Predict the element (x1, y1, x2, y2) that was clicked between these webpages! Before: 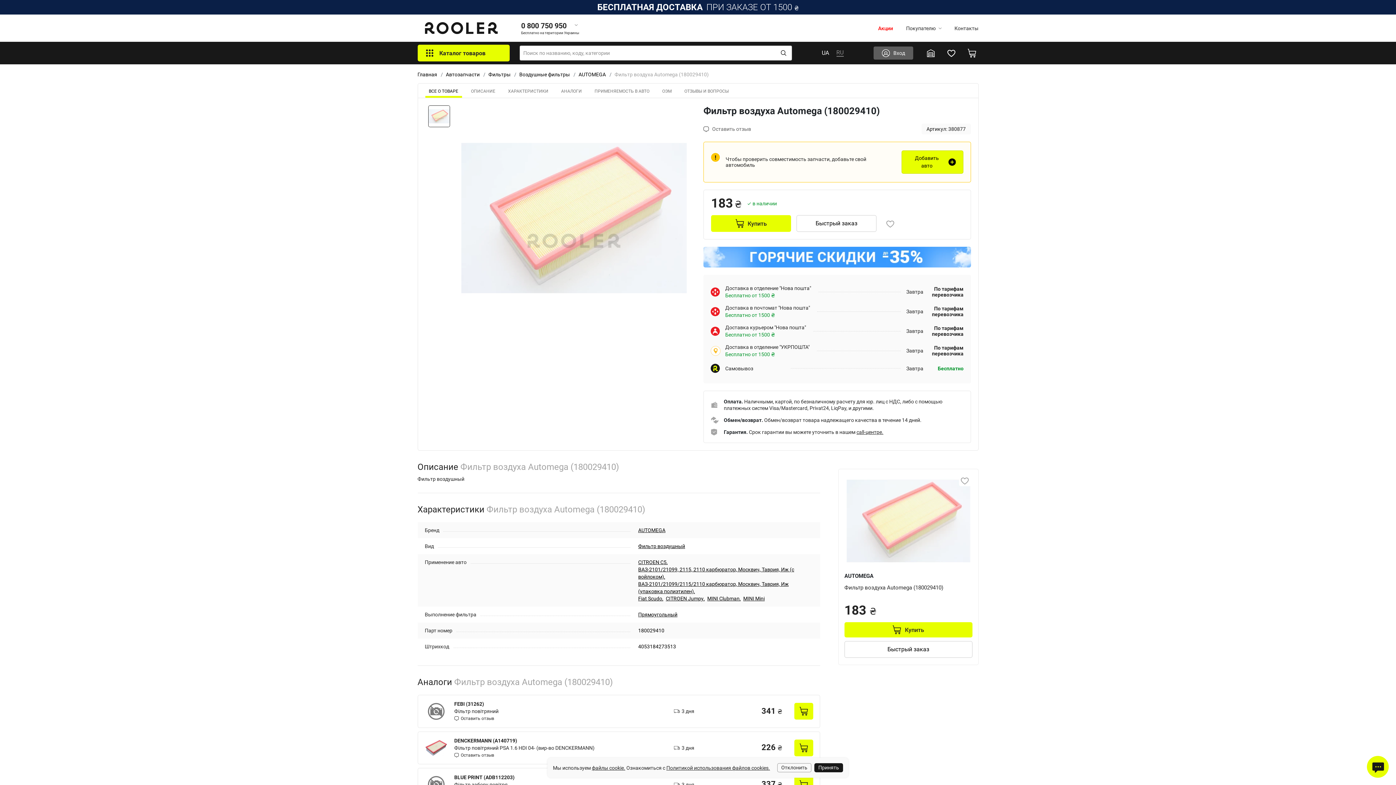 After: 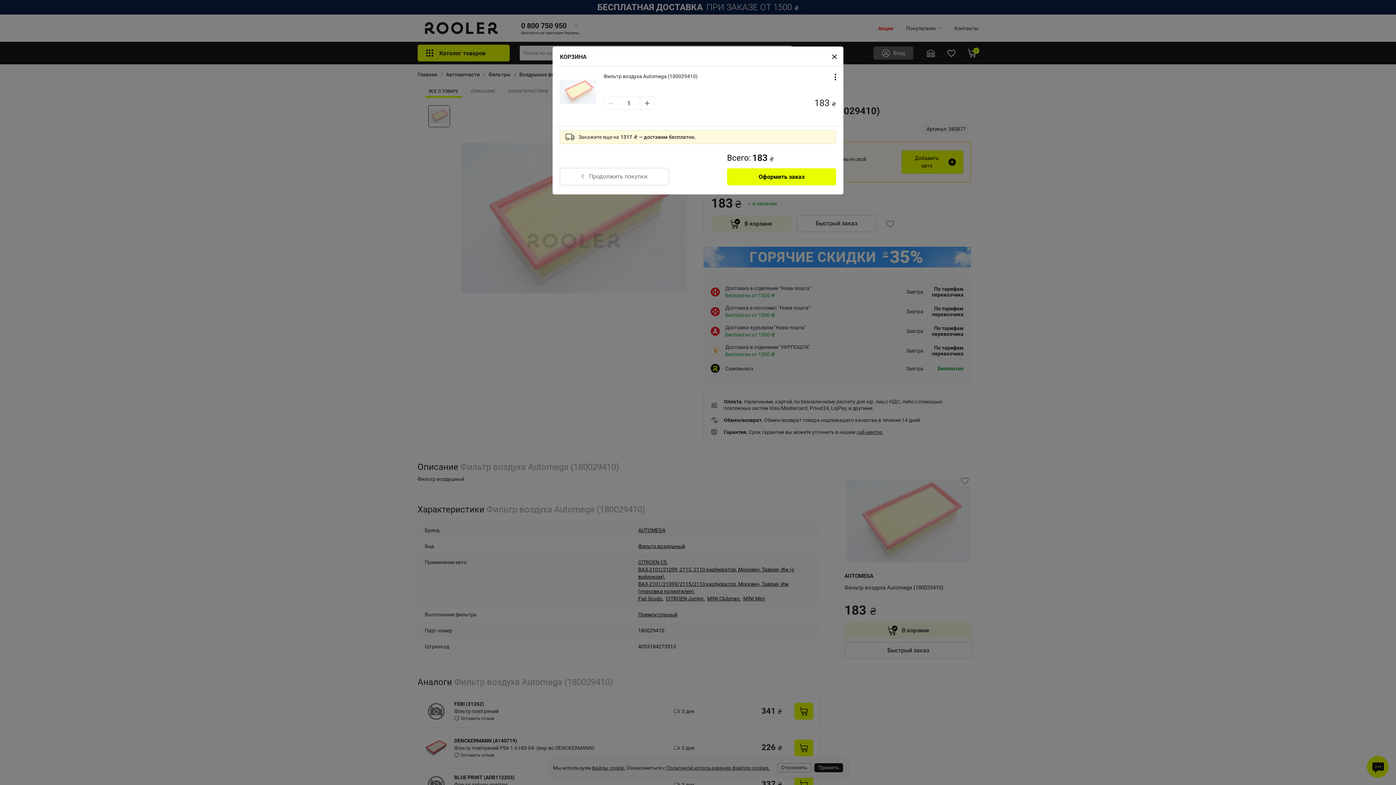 Action: bbox: (844, 622, 972, 637) label: Купить